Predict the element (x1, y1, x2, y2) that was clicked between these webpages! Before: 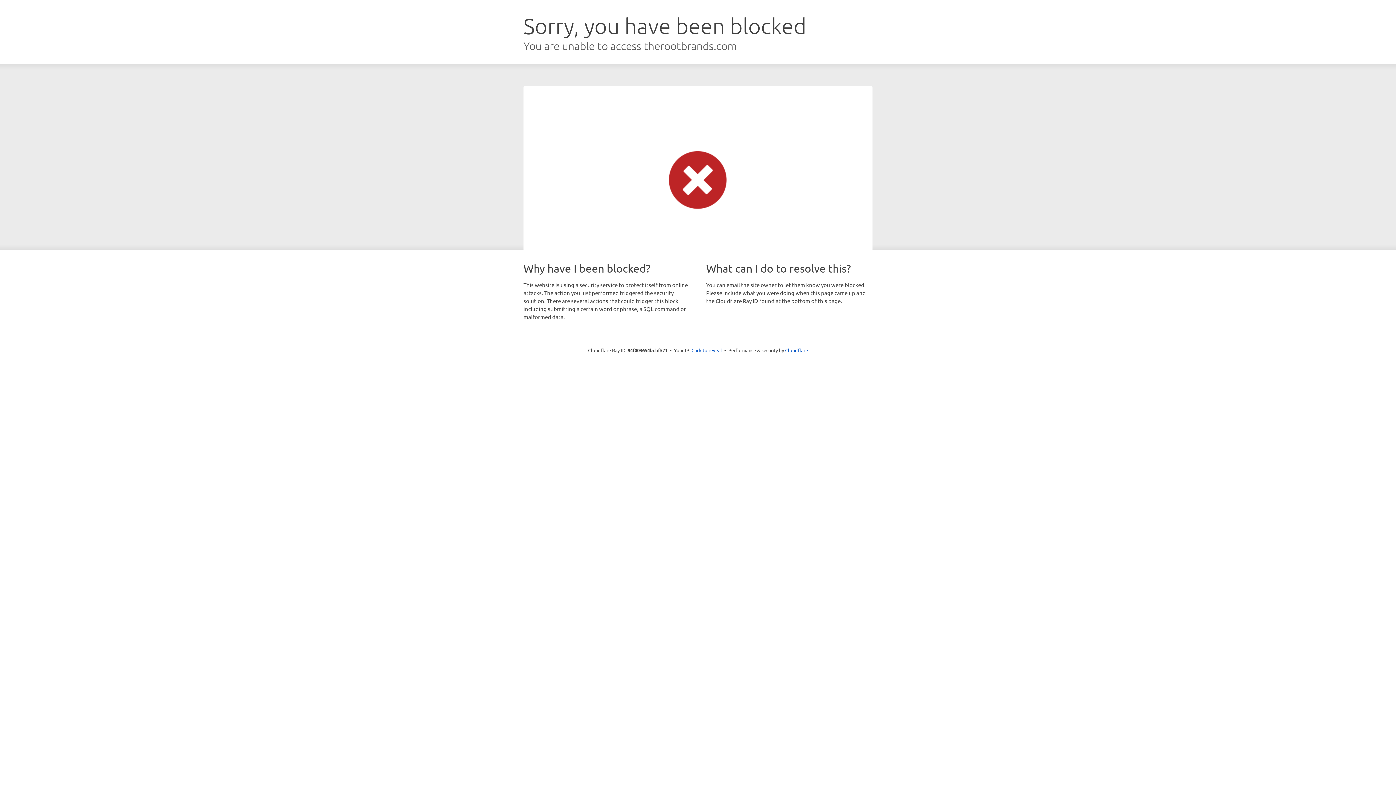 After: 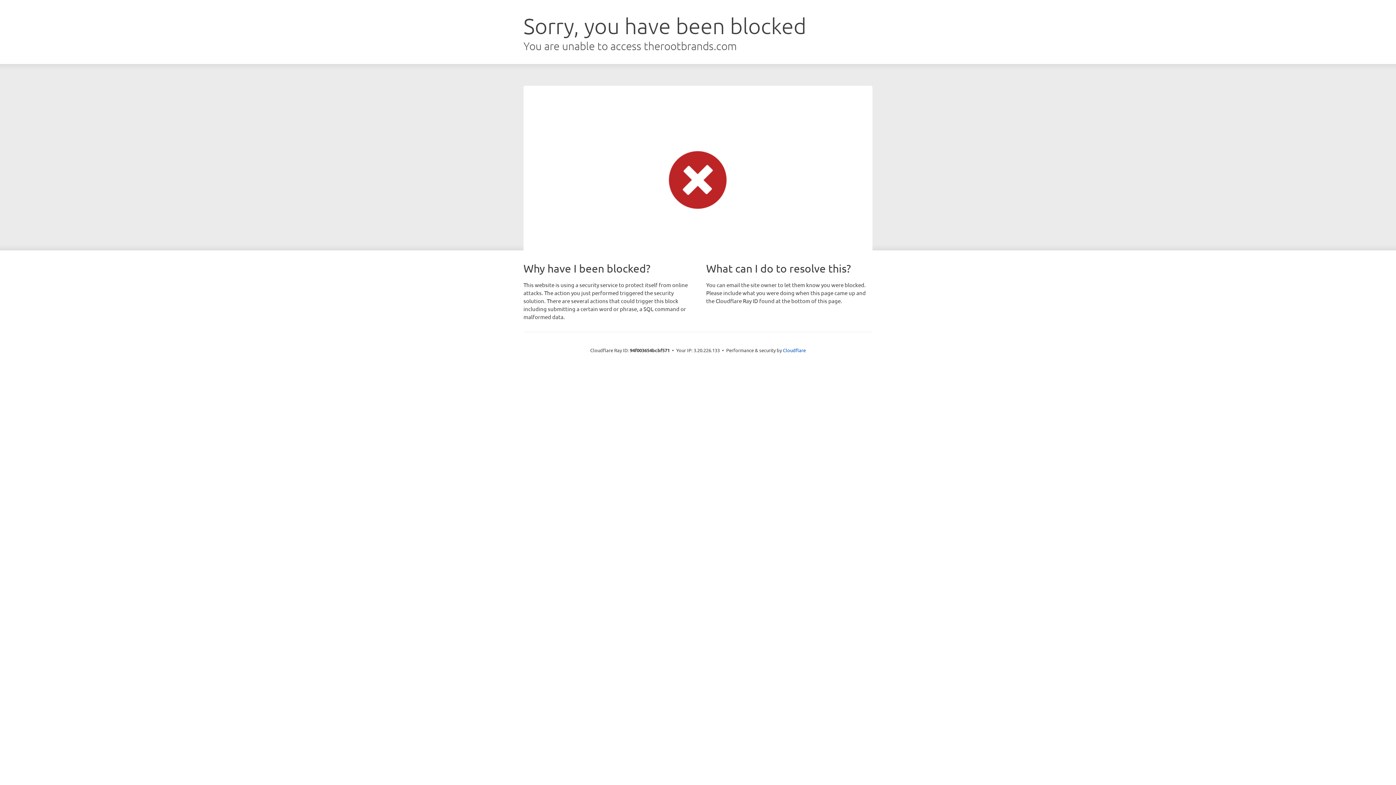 Action: label: Click to reveal bbox: (691, 346, 722, 353)